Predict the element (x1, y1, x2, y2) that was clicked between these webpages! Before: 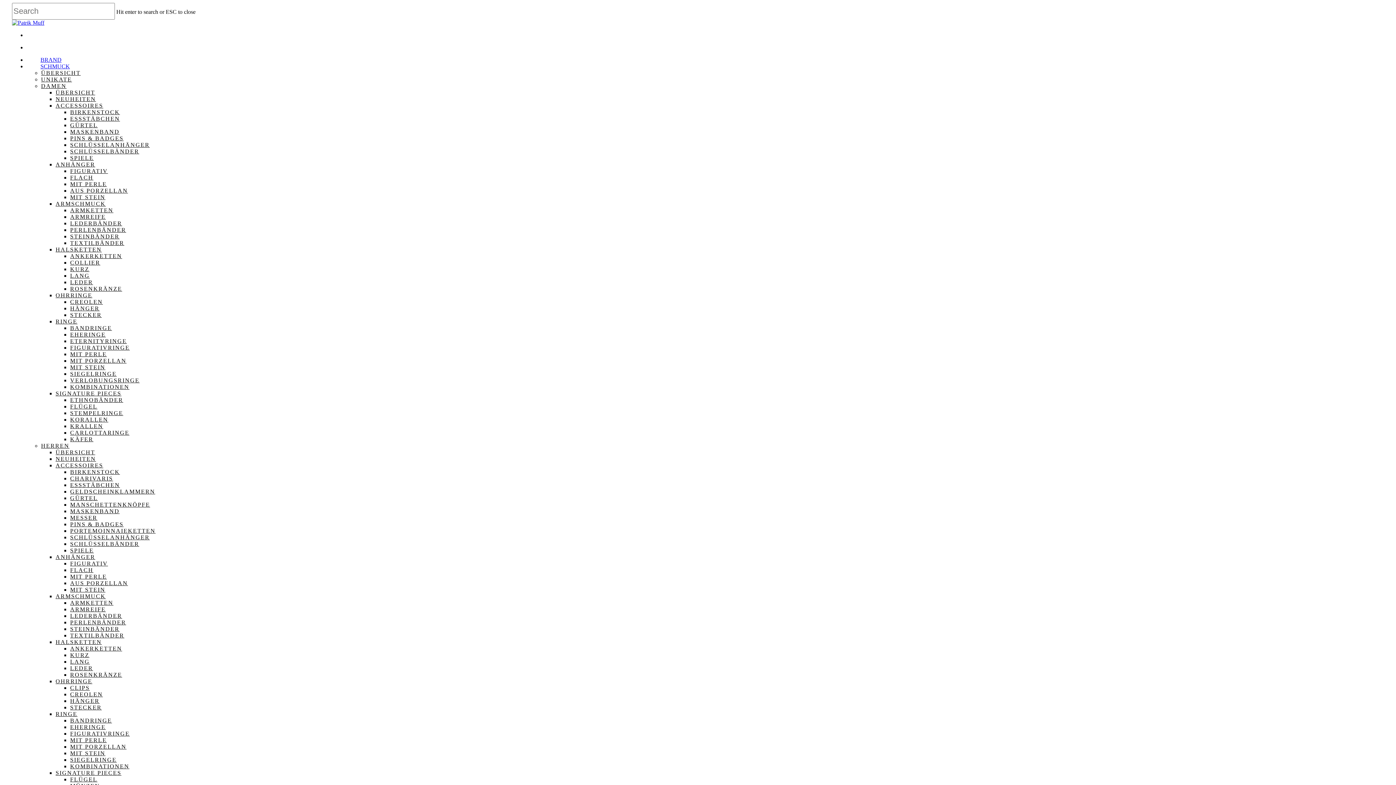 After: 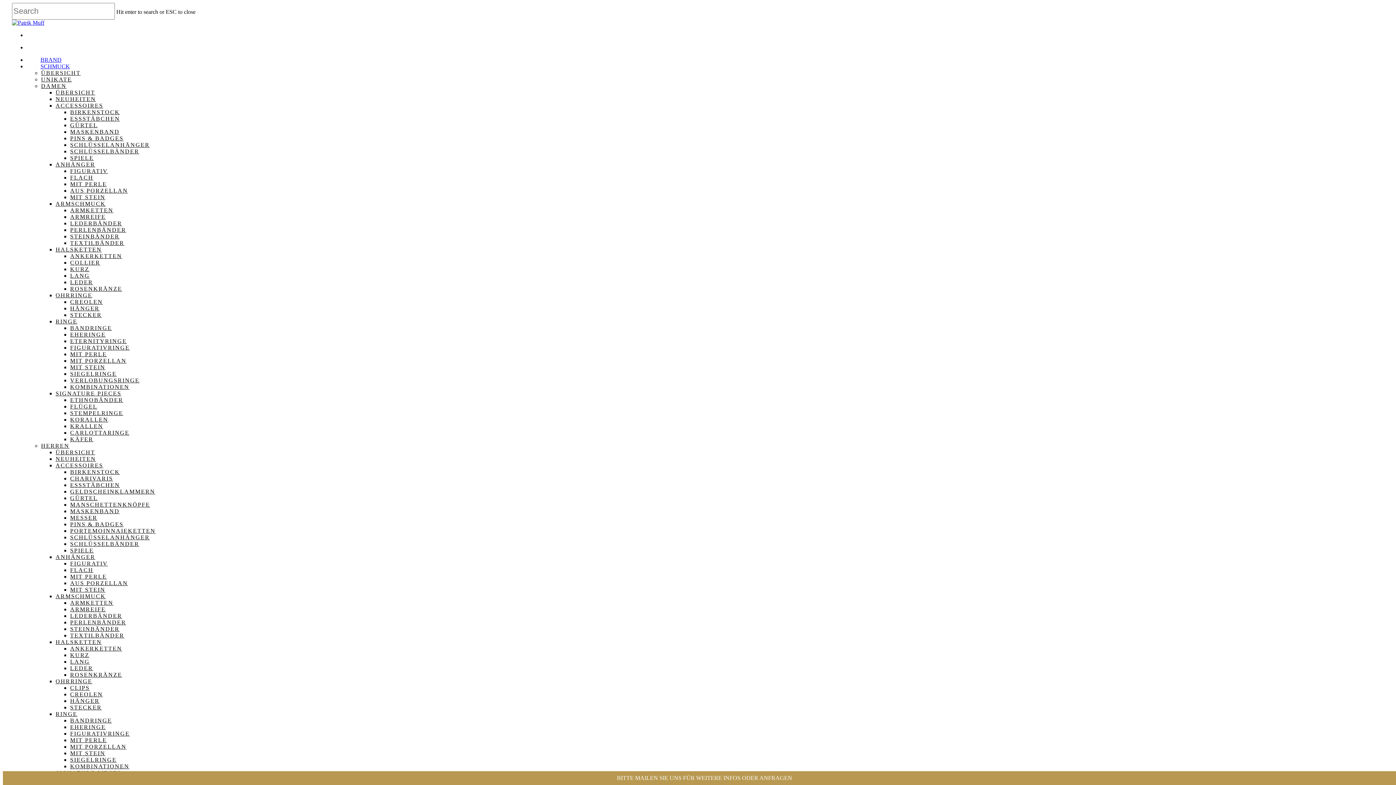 Action: label: STECKER bbox: (70, 312, 101, 318)